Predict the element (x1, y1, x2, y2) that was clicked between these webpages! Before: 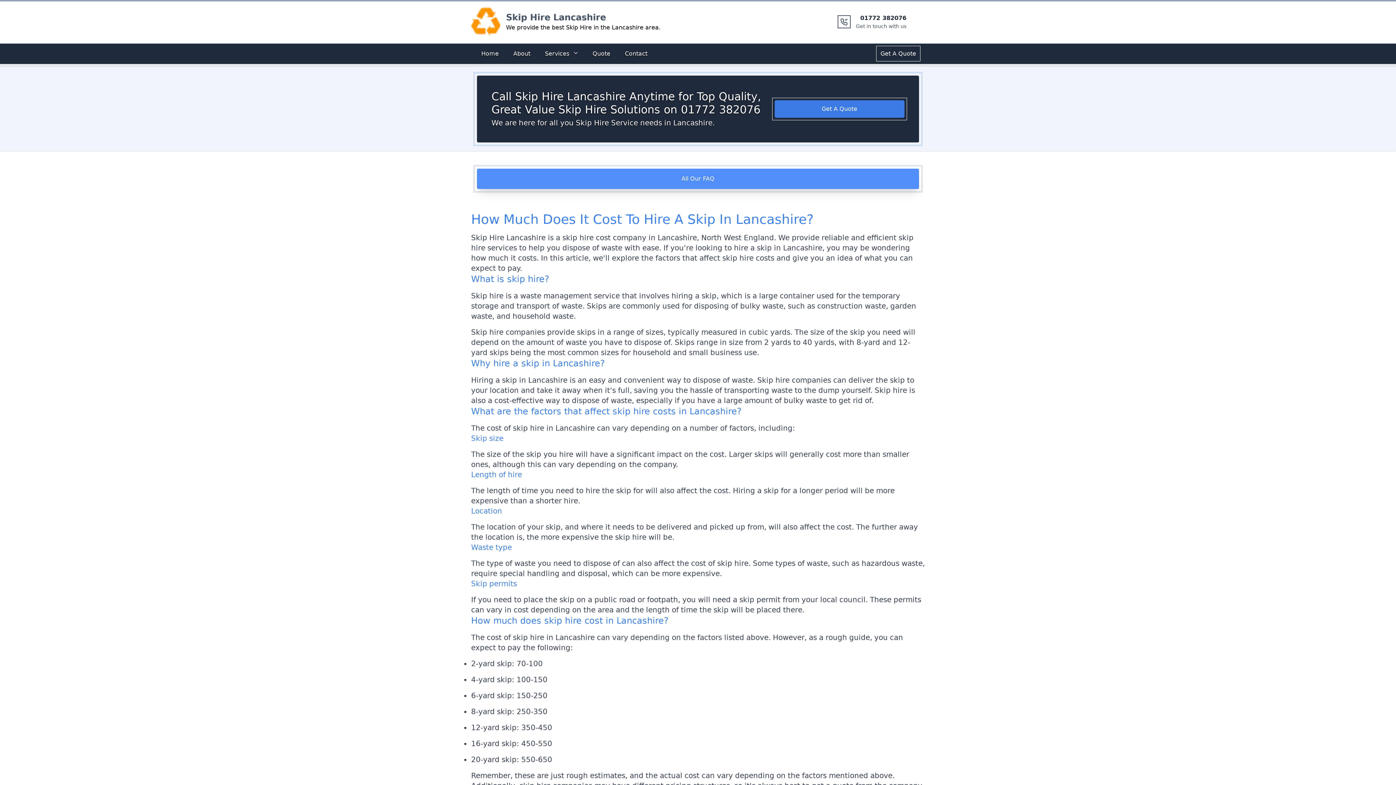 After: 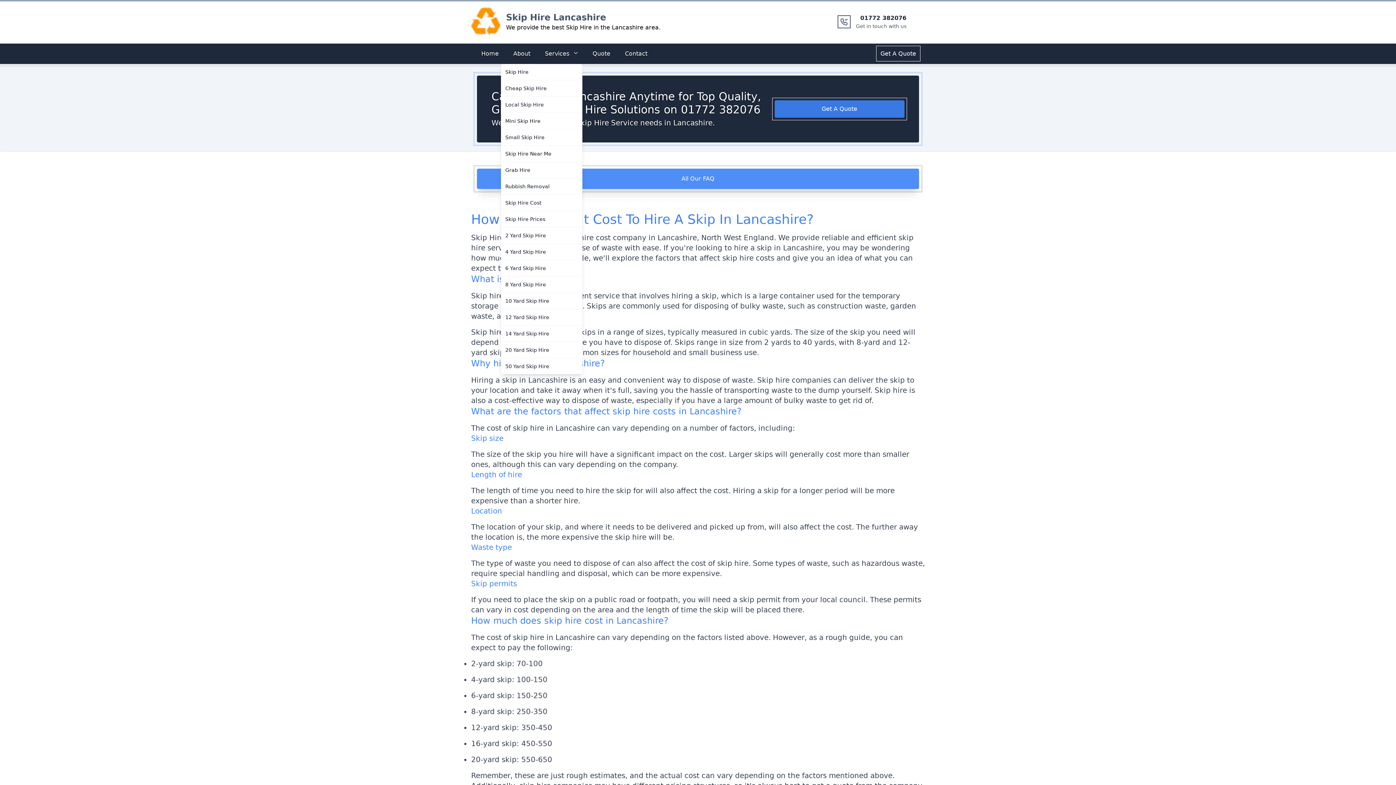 Action: label: Services bbox: (540, 46, 582, 61)